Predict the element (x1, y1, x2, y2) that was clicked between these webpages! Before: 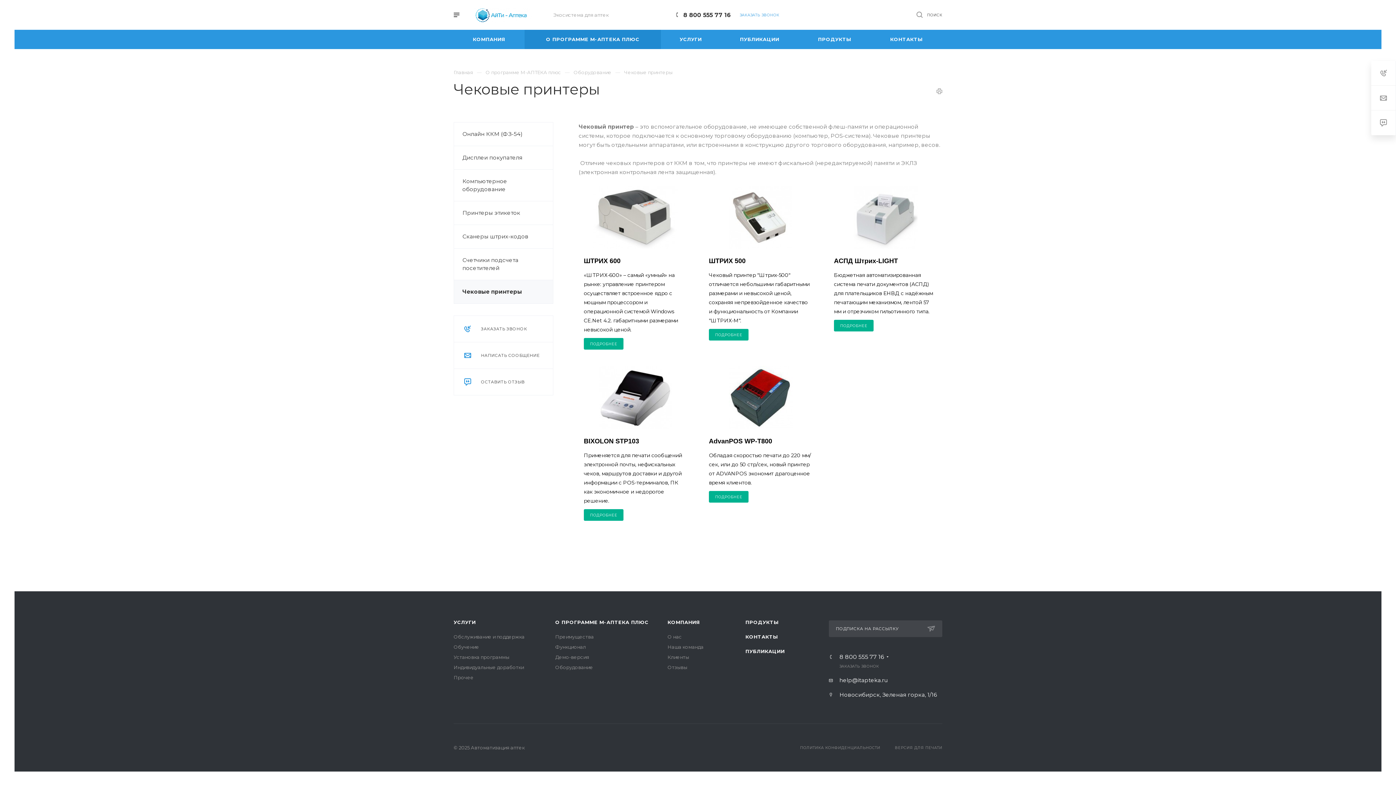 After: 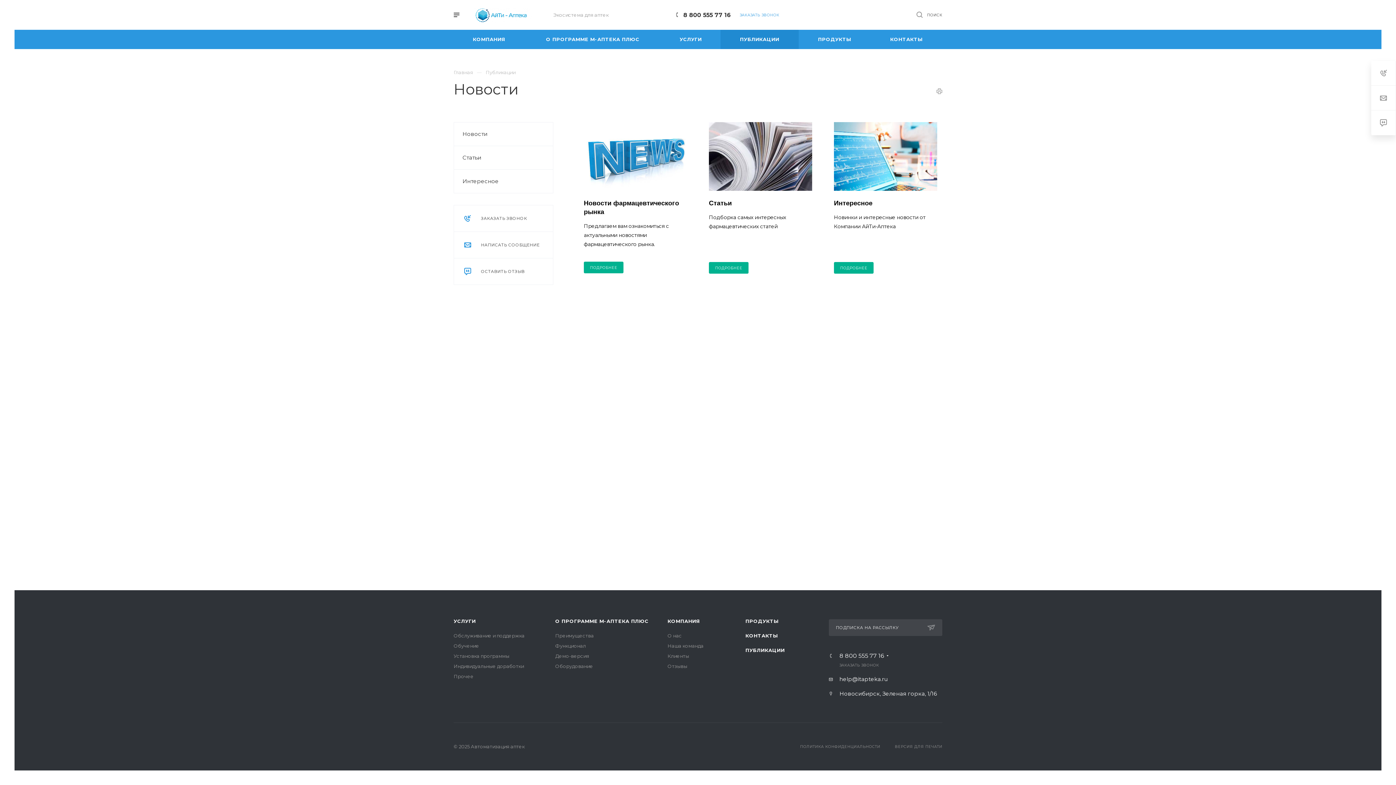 Action: label: ПУБЛИКАЦИИ bbox: (720, 29, 798, 49)